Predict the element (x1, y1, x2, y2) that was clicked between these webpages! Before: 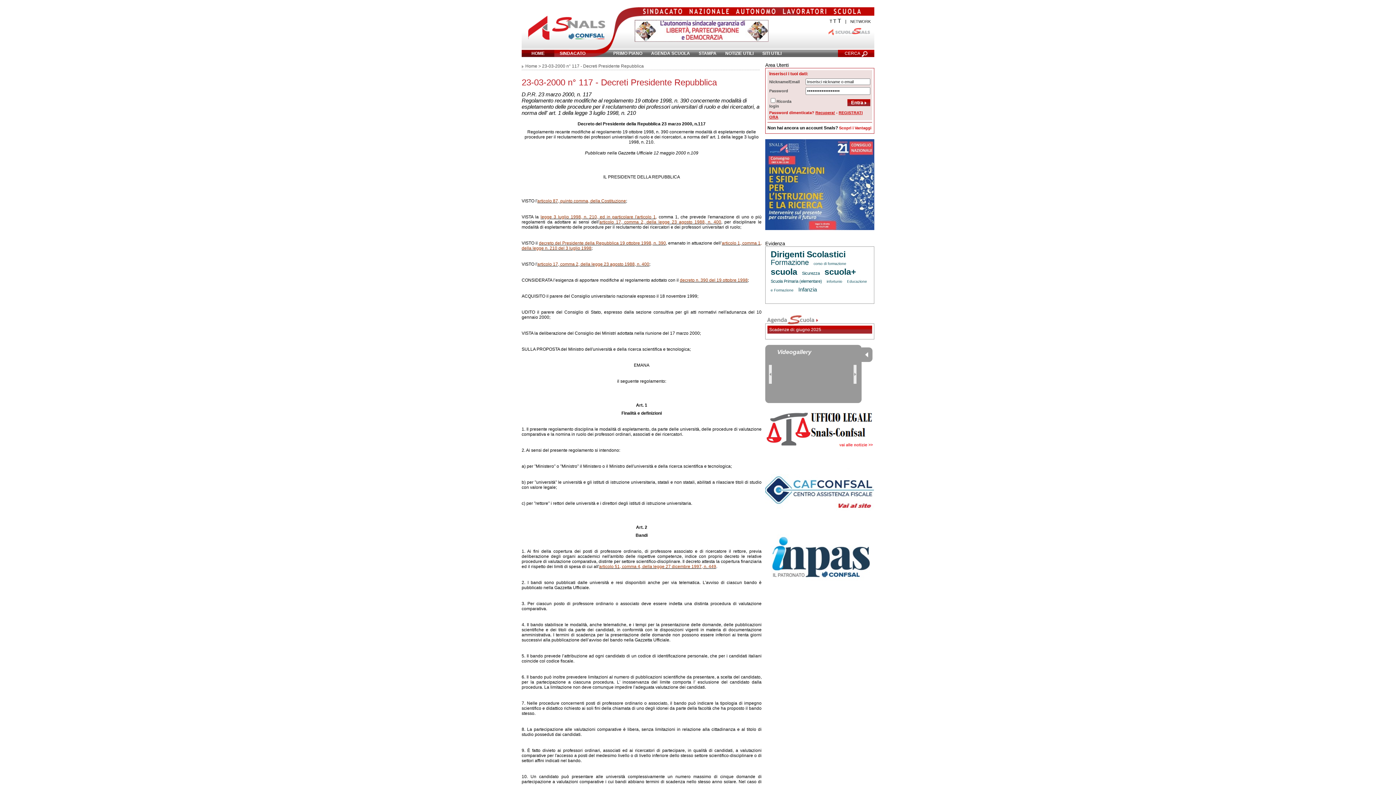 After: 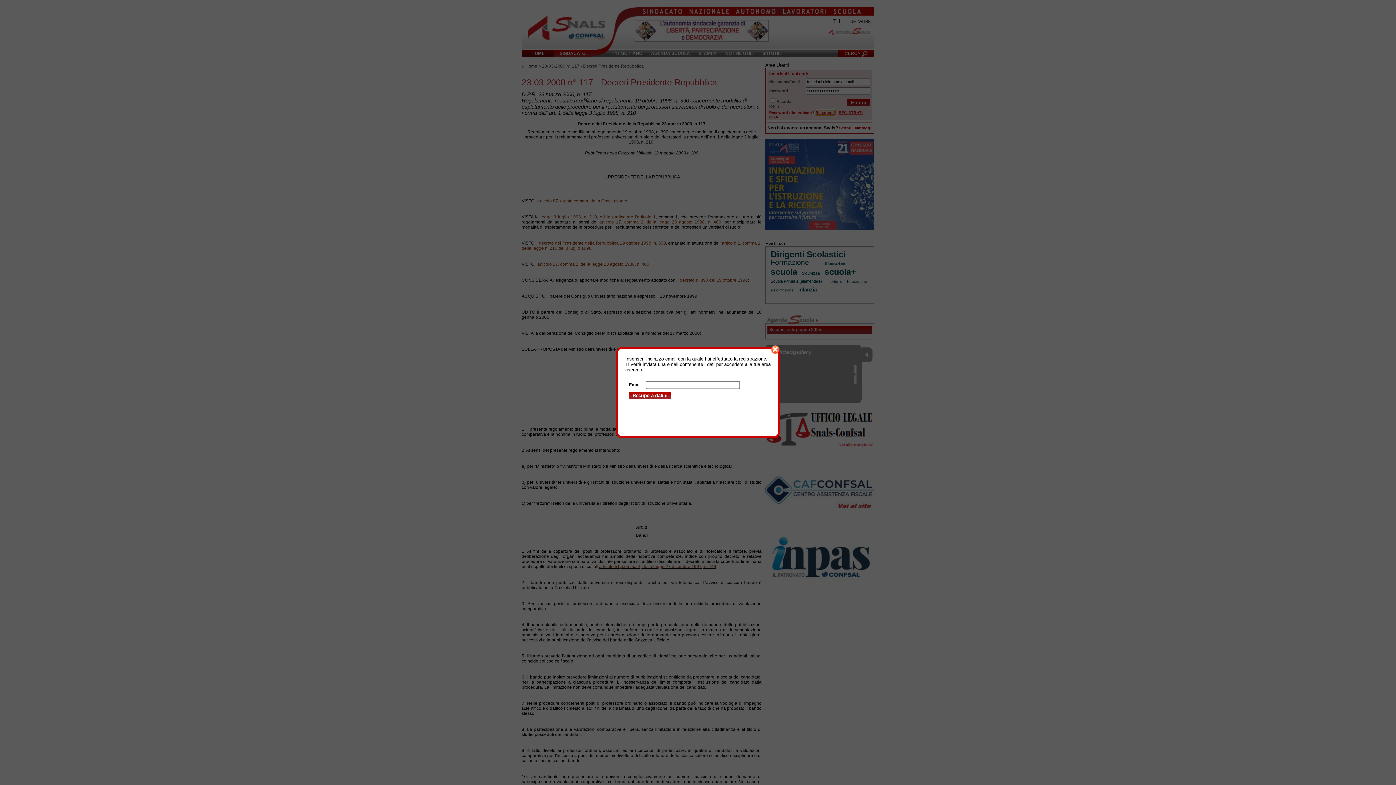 Action: bbox: (815, 110, 835, 114) label: Recupera!